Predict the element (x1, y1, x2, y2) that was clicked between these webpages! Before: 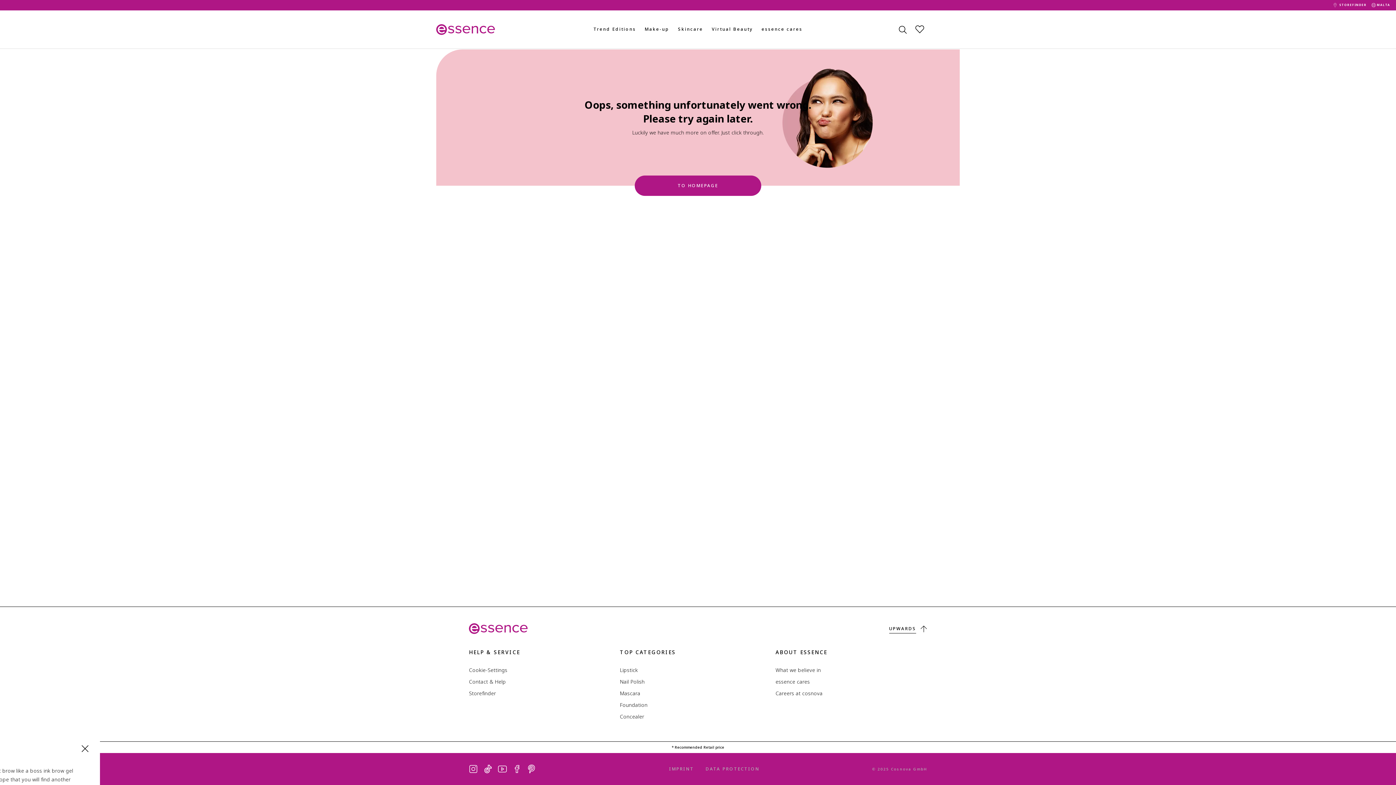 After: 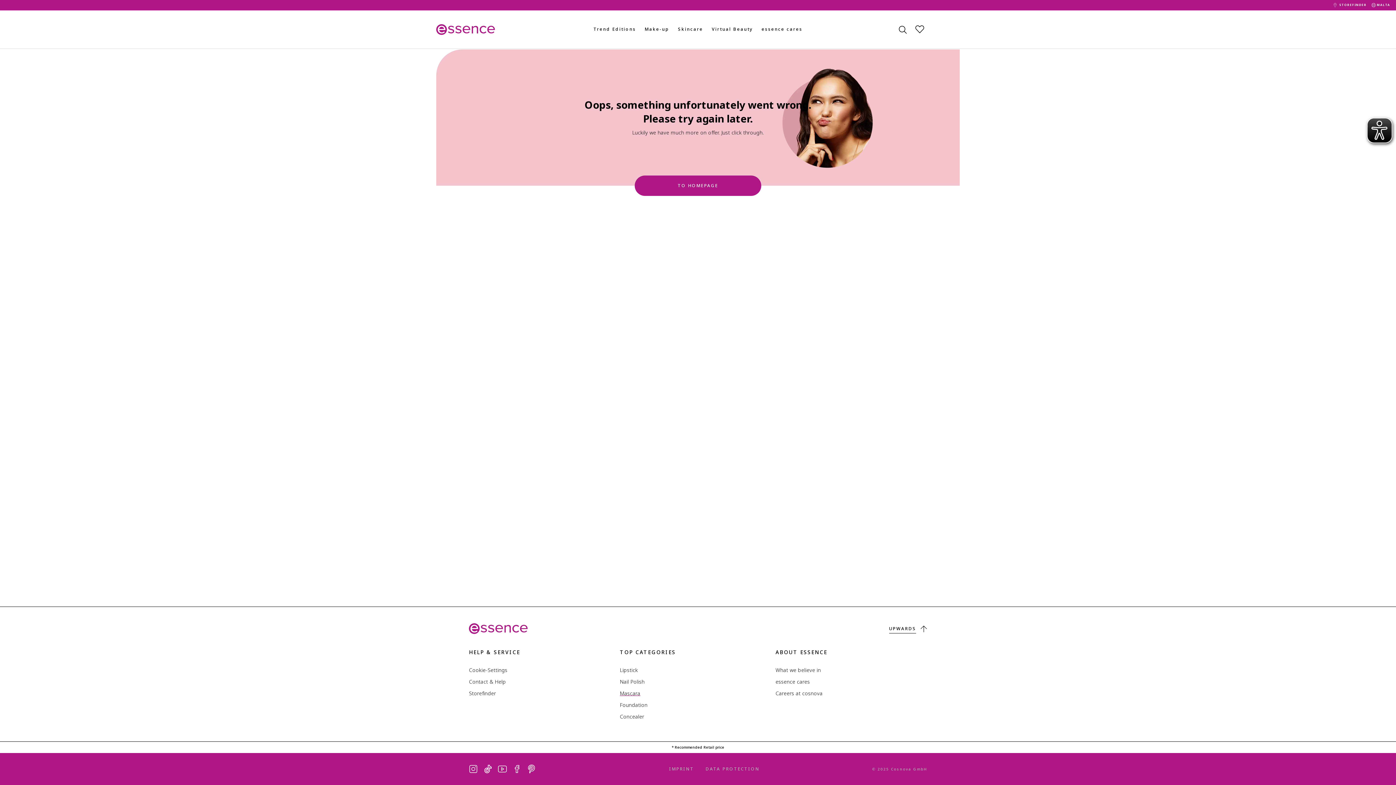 Action: bbox: (620, 689, 775, 698) label: Mascara